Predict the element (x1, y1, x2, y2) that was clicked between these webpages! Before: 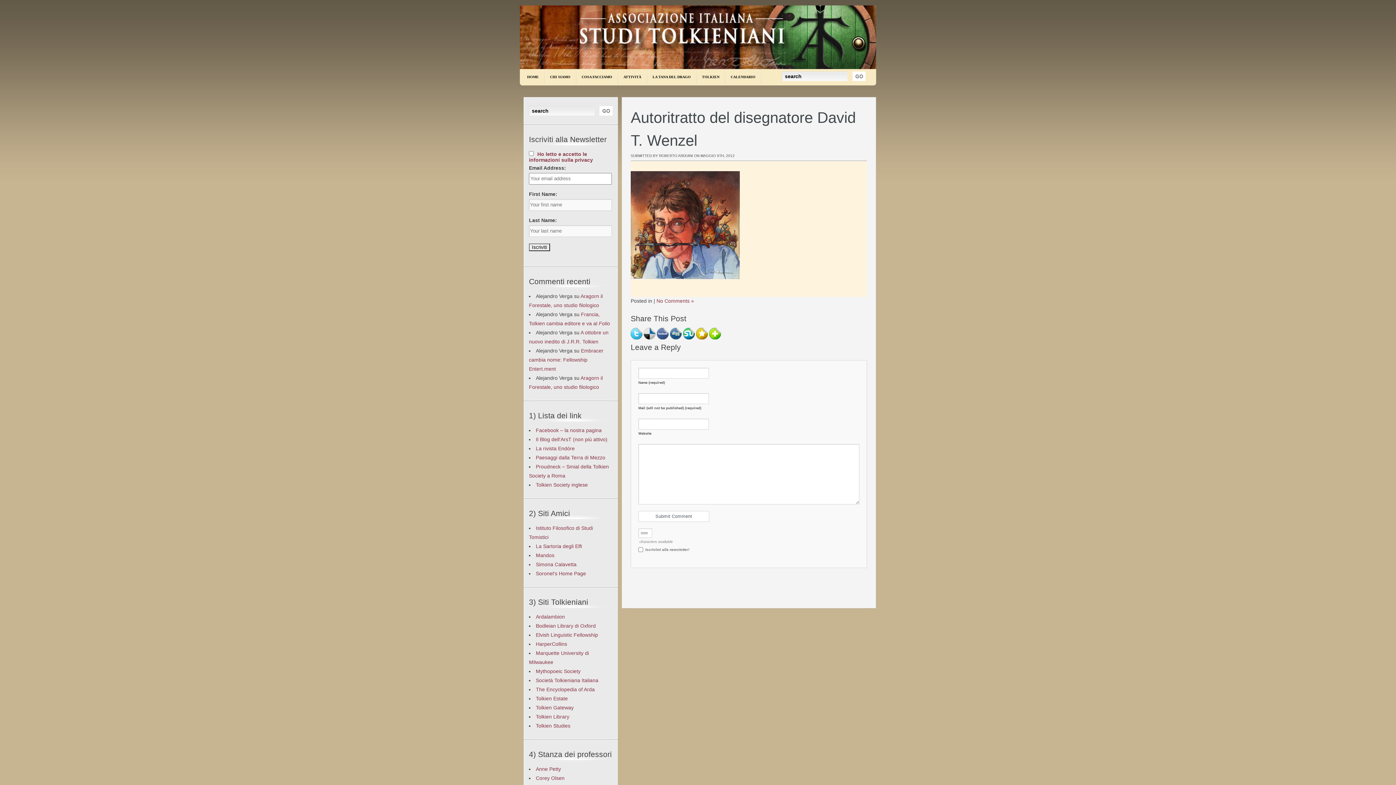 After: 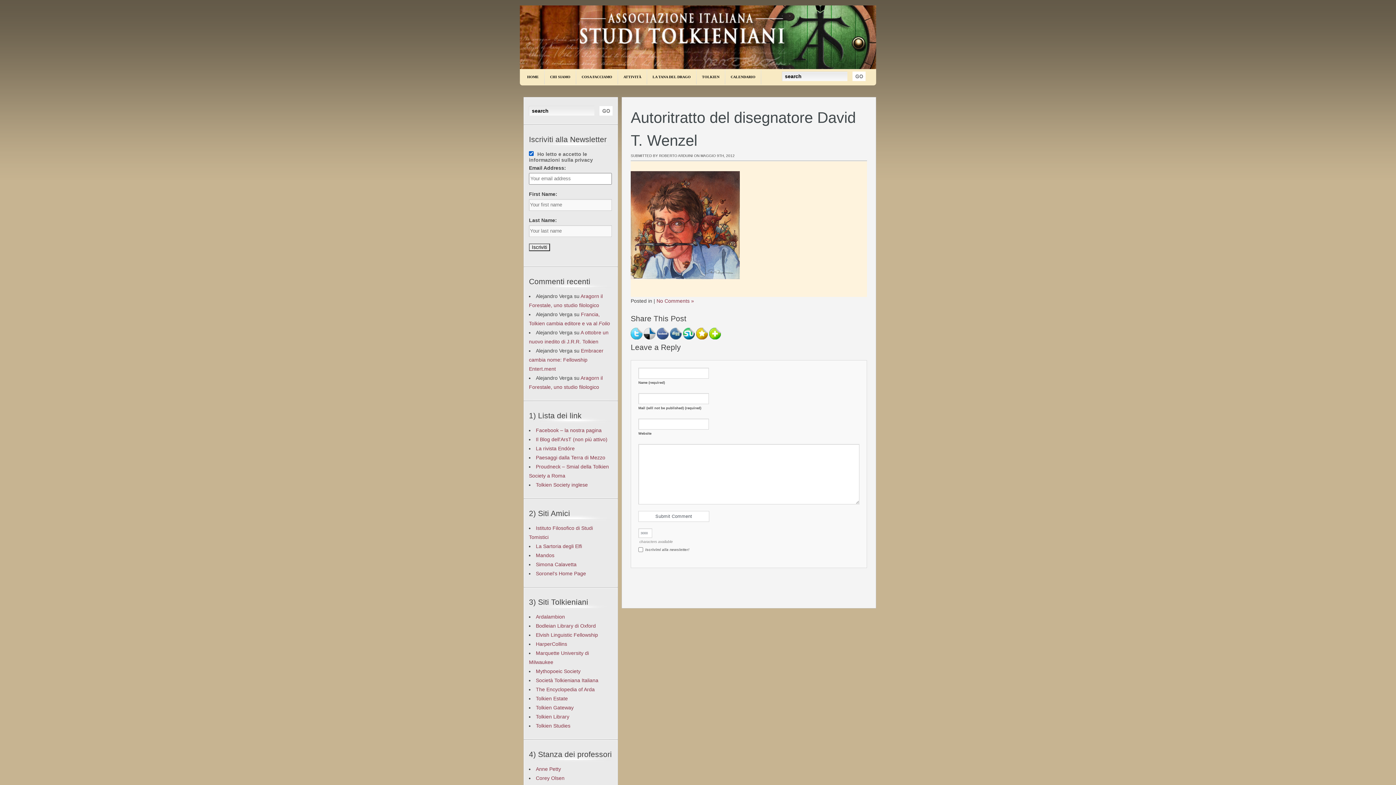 Action: label:  Ho letto e accetto le informazioni sulla privacy bbox: (529, 151, 593, 162)